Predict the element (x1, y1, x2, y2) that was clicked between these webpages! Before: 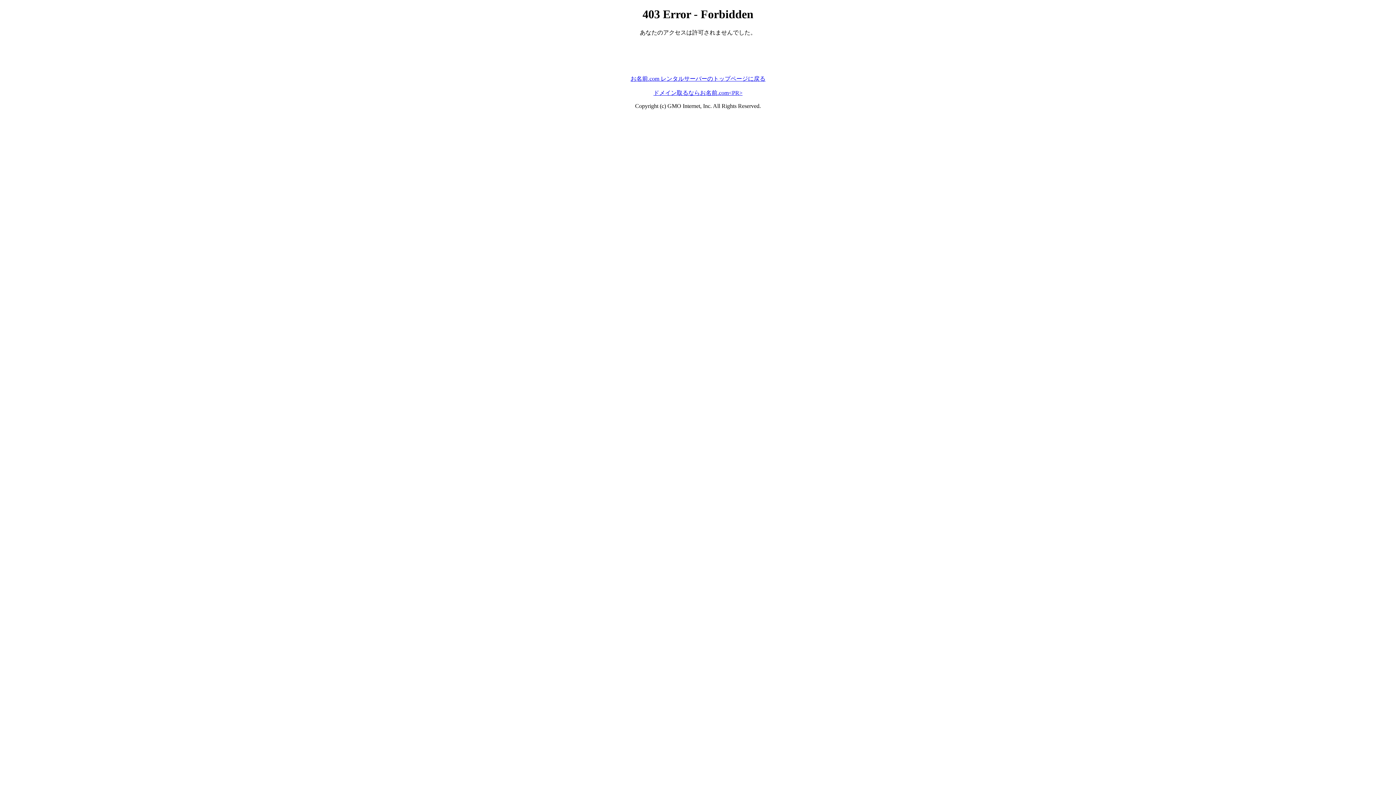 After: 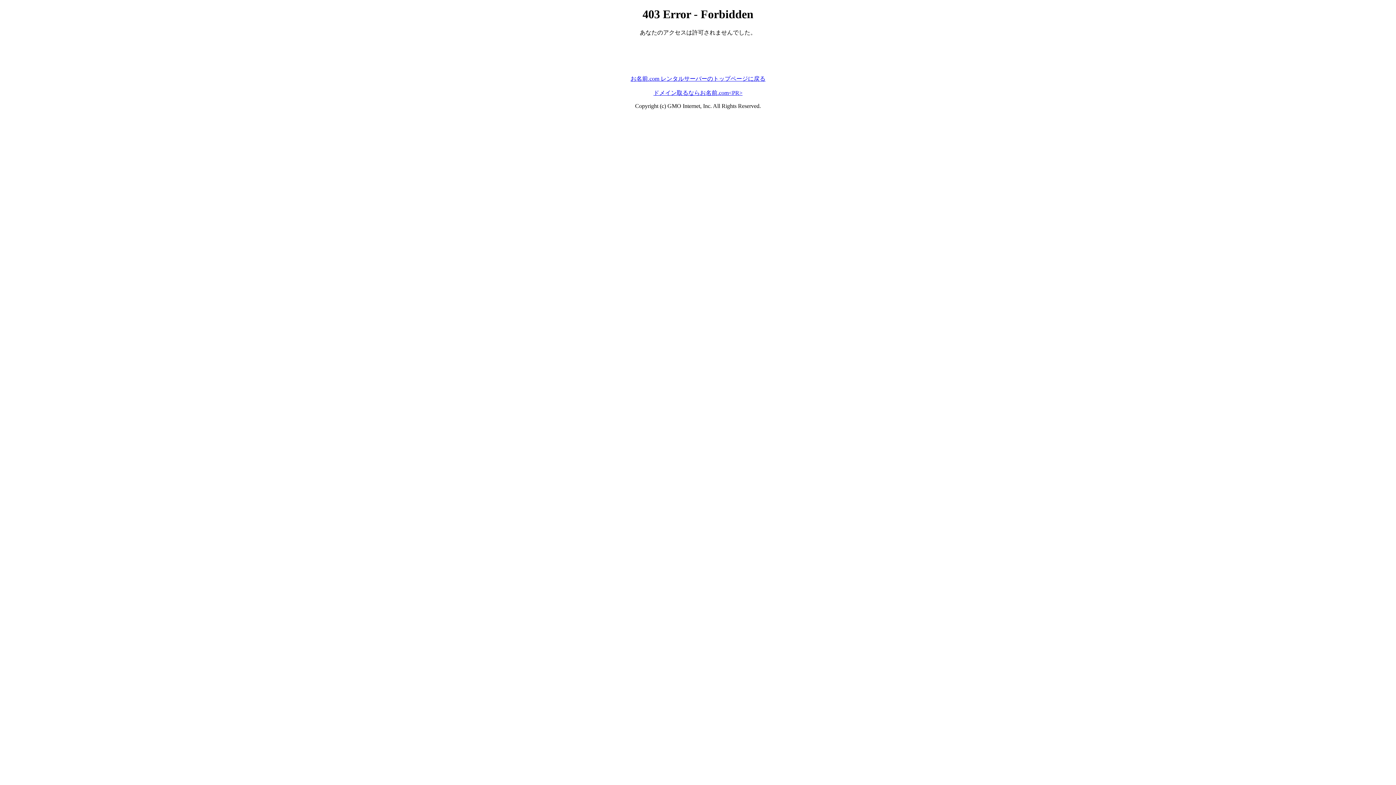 Action: label: ドメイン取るならお名前.com<PR> bbox: (653, 89, 742, 95)